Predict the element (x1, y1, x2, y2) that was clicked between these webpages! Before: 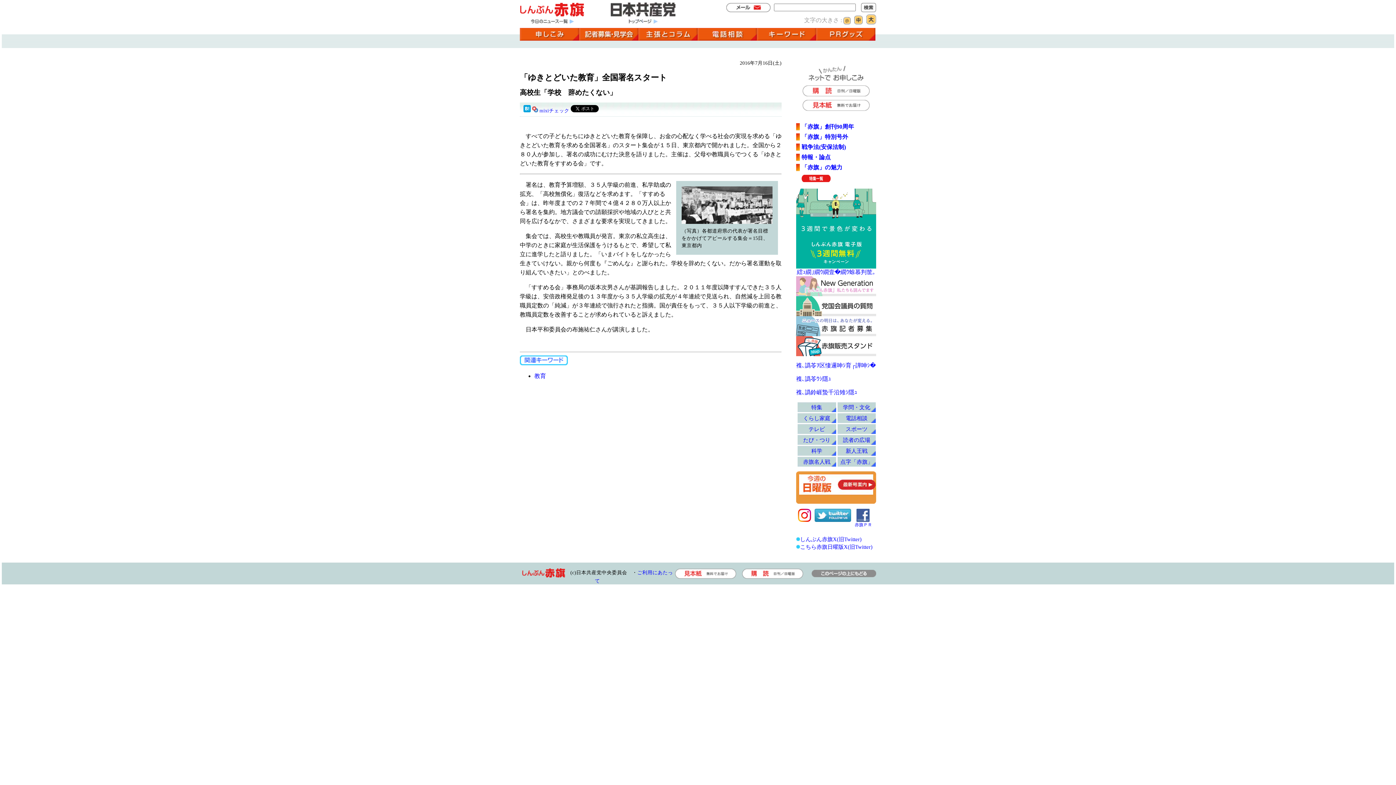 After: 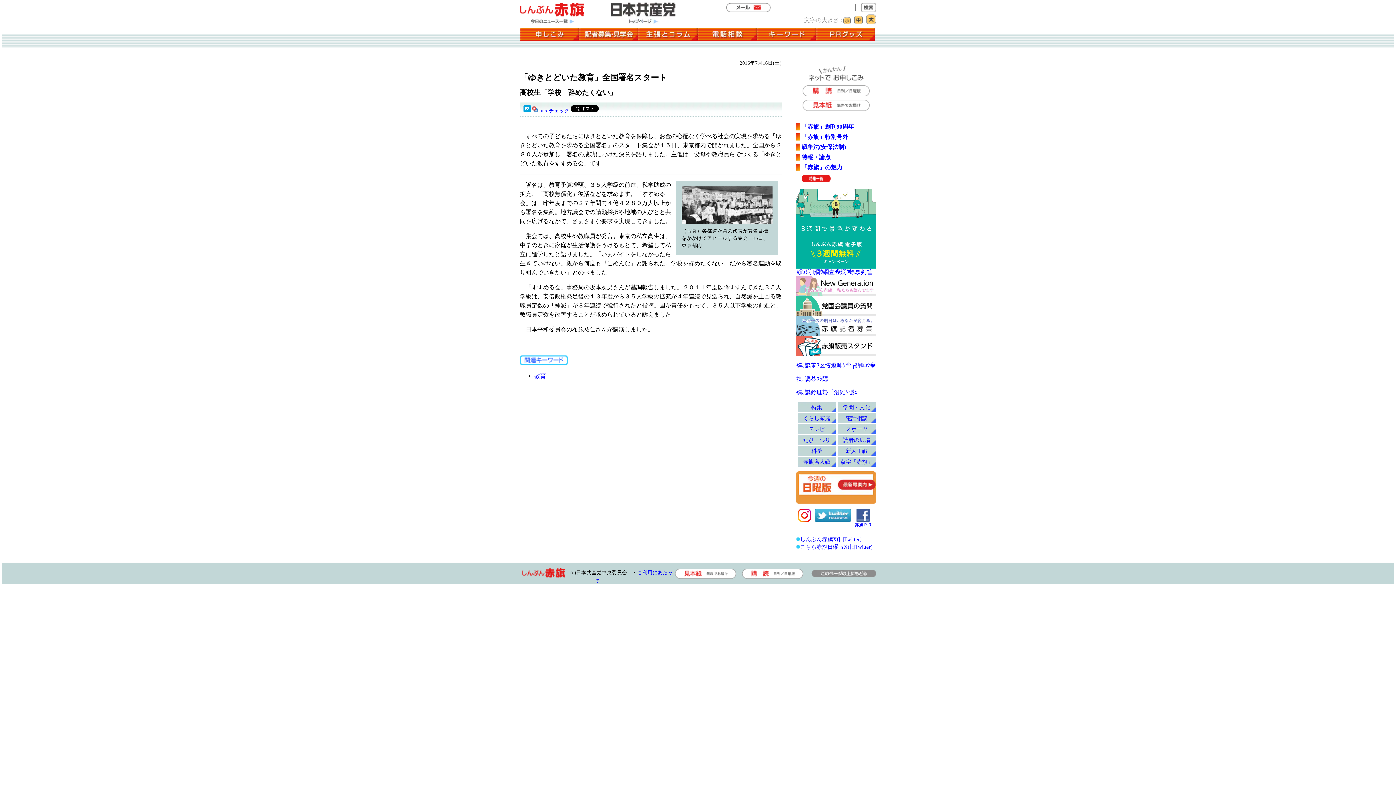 Action: bbox: (532, 108, 538, 113)